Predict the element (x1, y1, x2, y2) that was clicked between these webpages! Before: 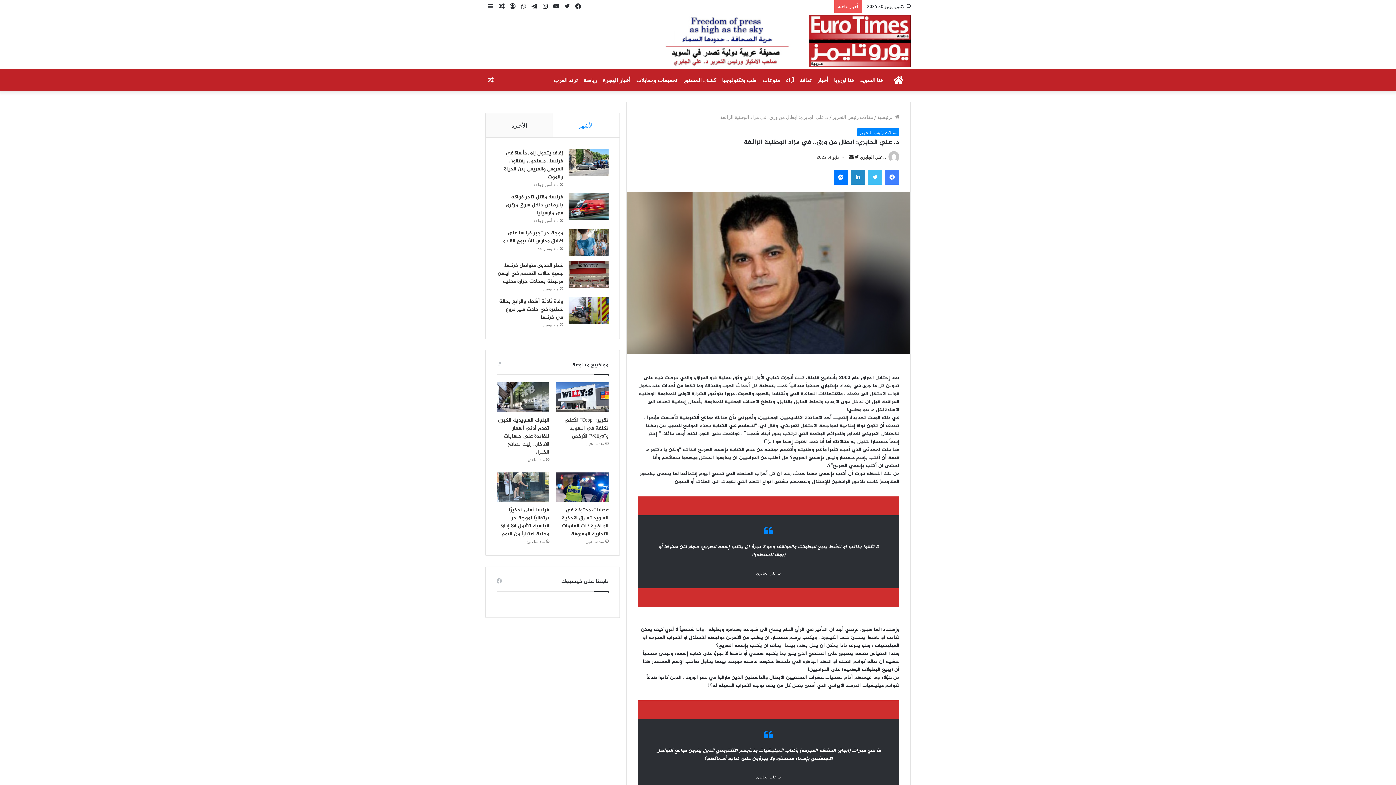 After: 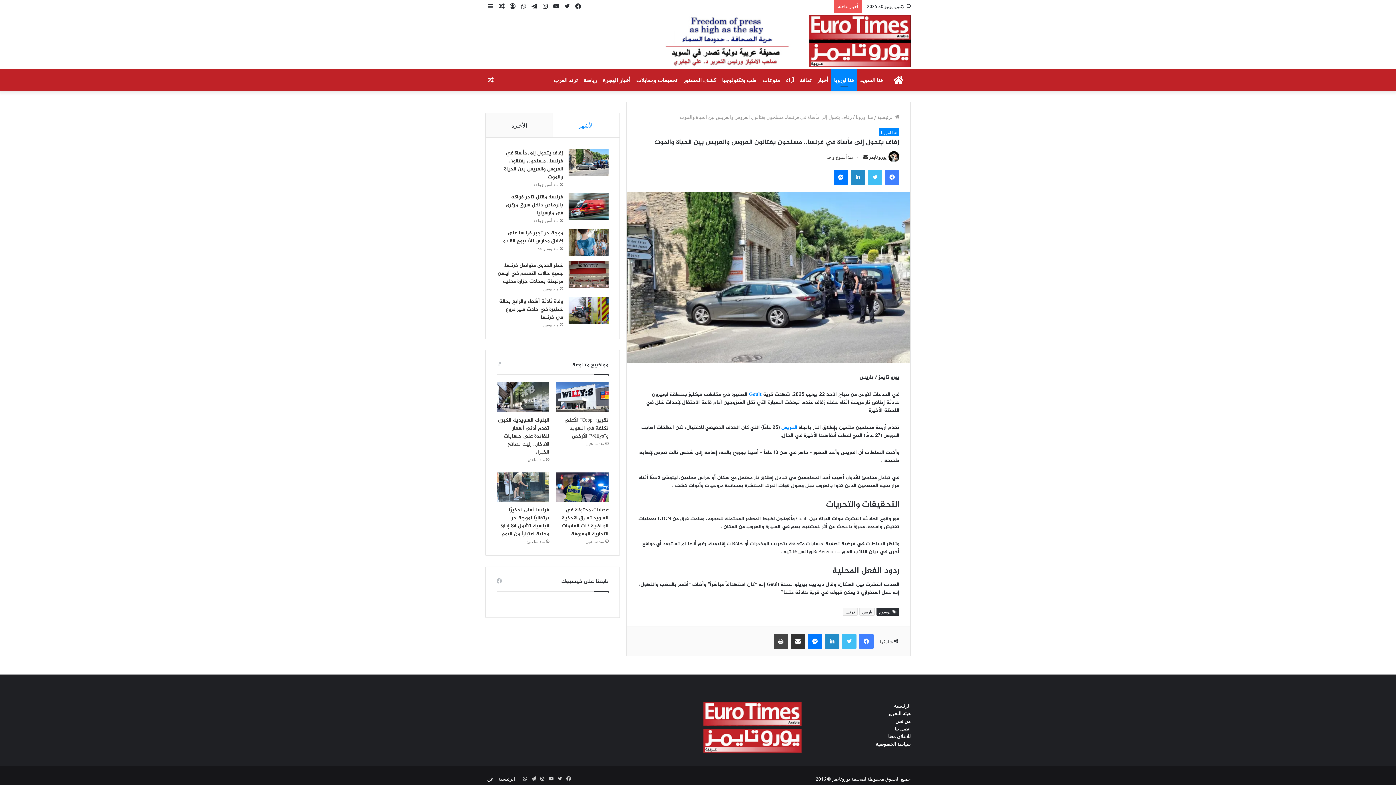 Action: label: زفاف يتحول إلى مأساة في فرنسا.. مسلحون يغتالون العروس والعريس بين الحياة والموت bbox: (568, 148, 608, 176)